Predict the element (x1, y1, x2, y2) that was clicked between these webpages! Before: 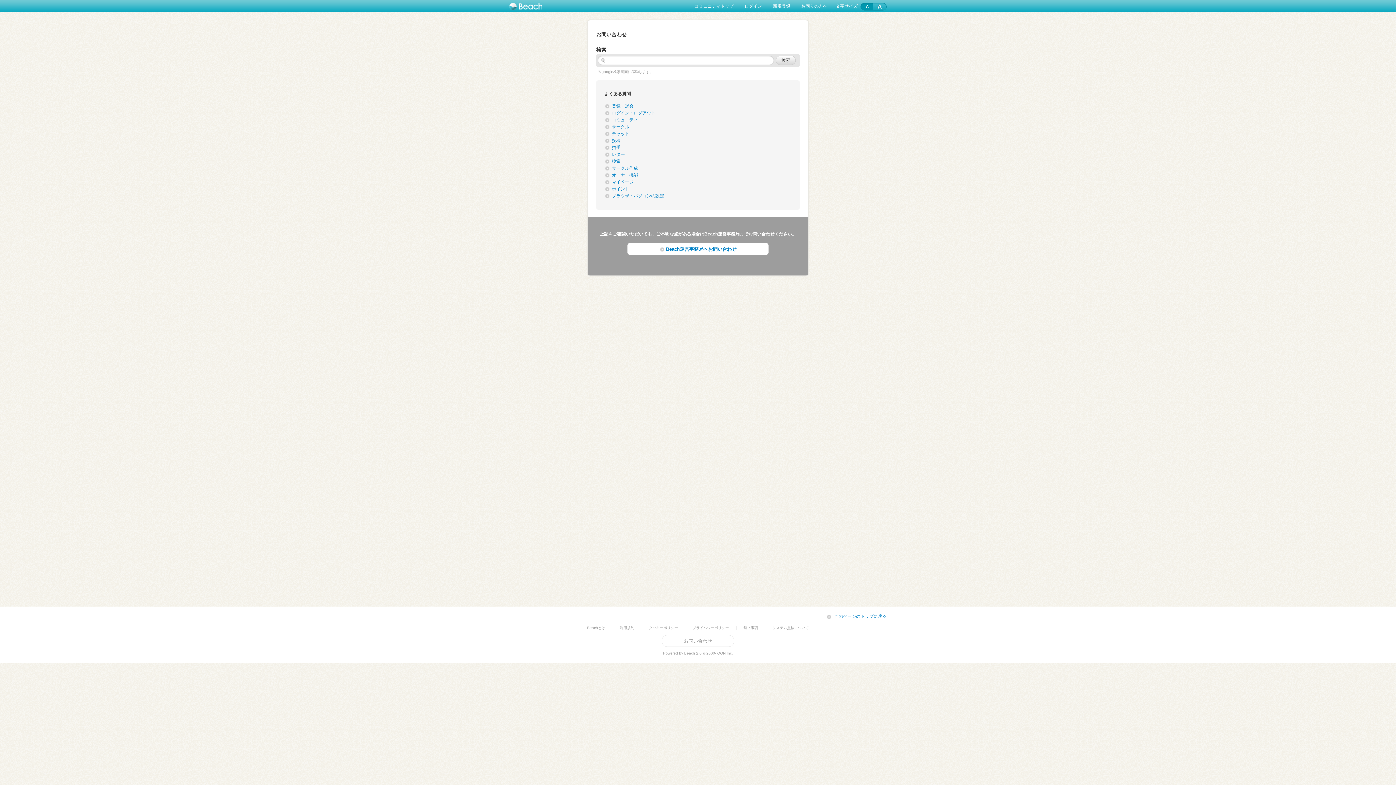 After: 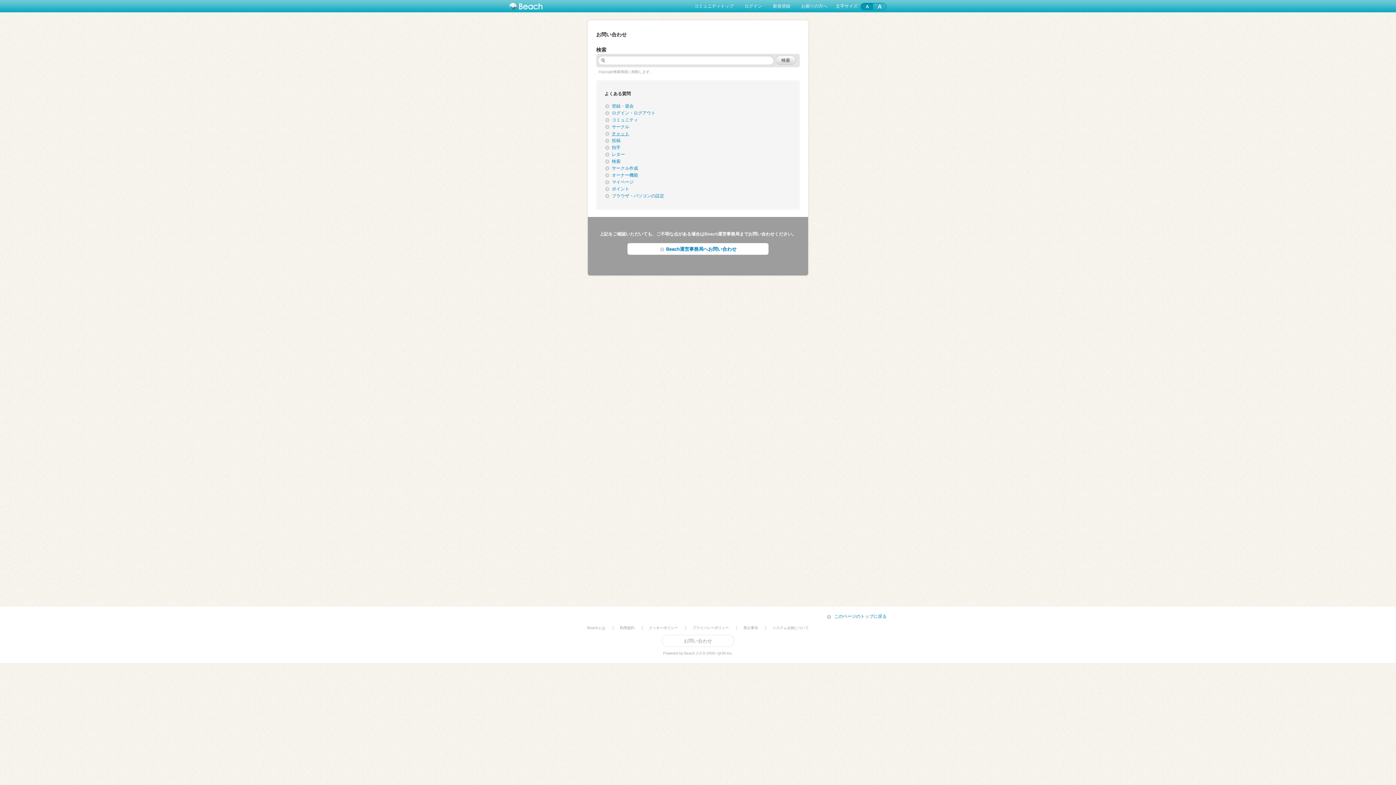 Action: bbox: (612, 131, 629, 136) label: チャット